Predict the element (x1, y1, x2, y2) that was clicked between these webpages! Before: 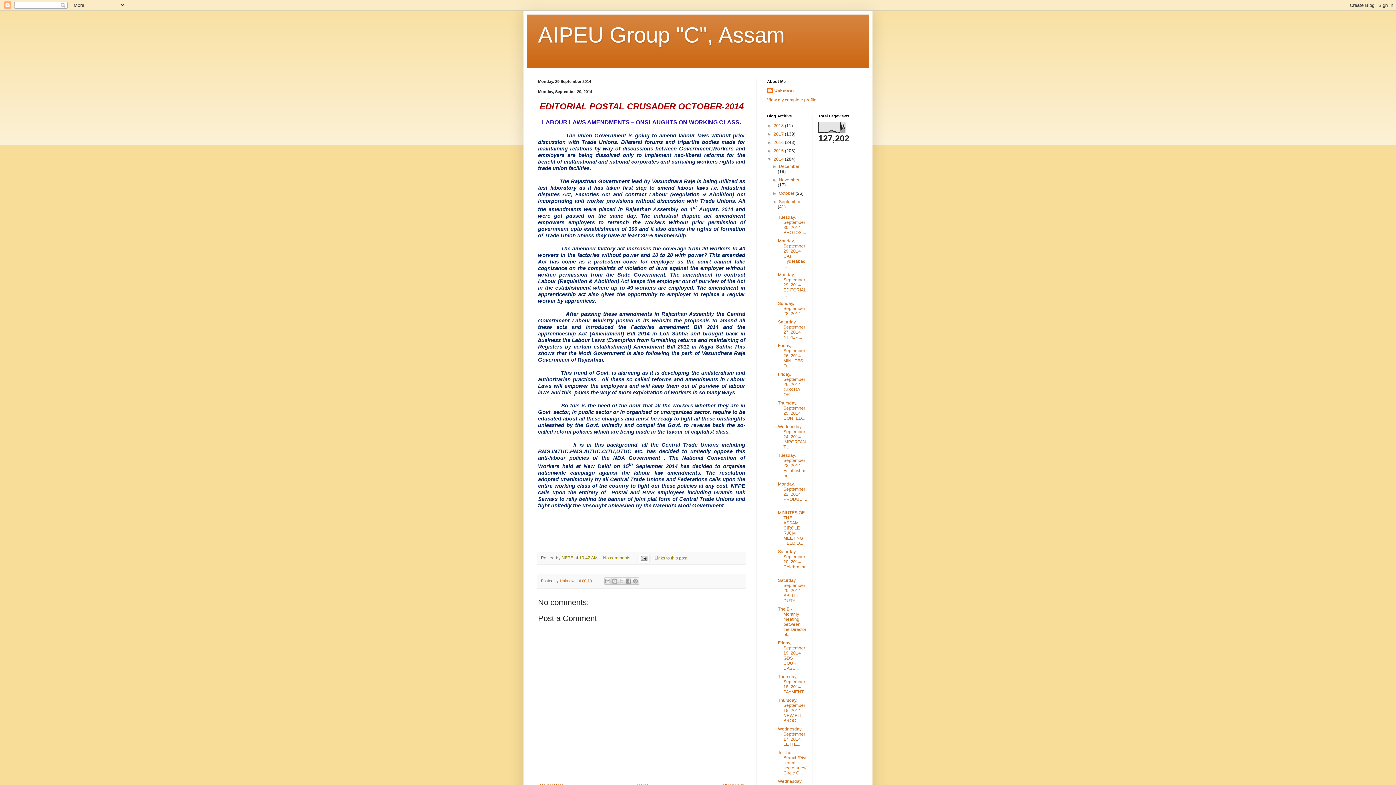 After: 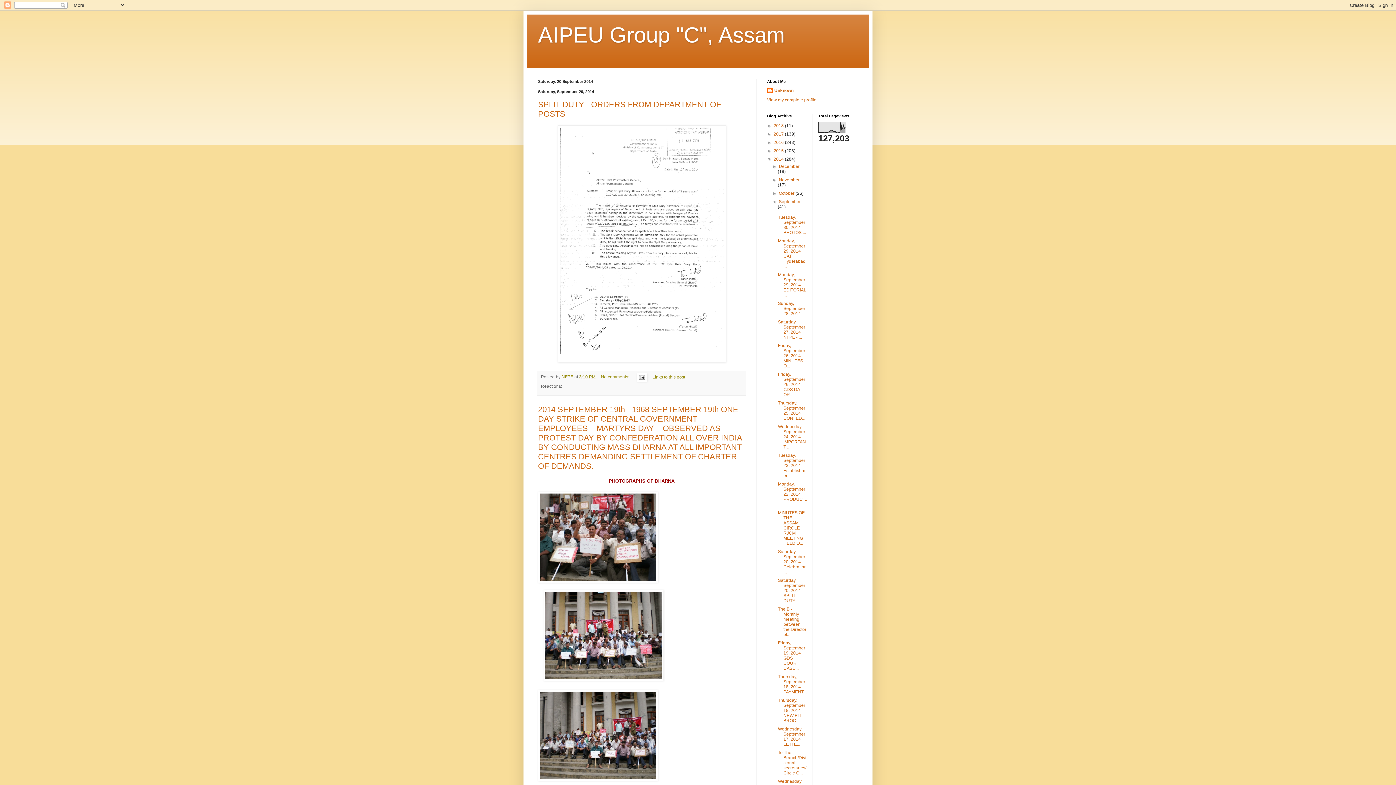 Action: label: Saturday, September 20, 2014 SPLIT DUTY ... bbox: (778, 578, 805, 603)